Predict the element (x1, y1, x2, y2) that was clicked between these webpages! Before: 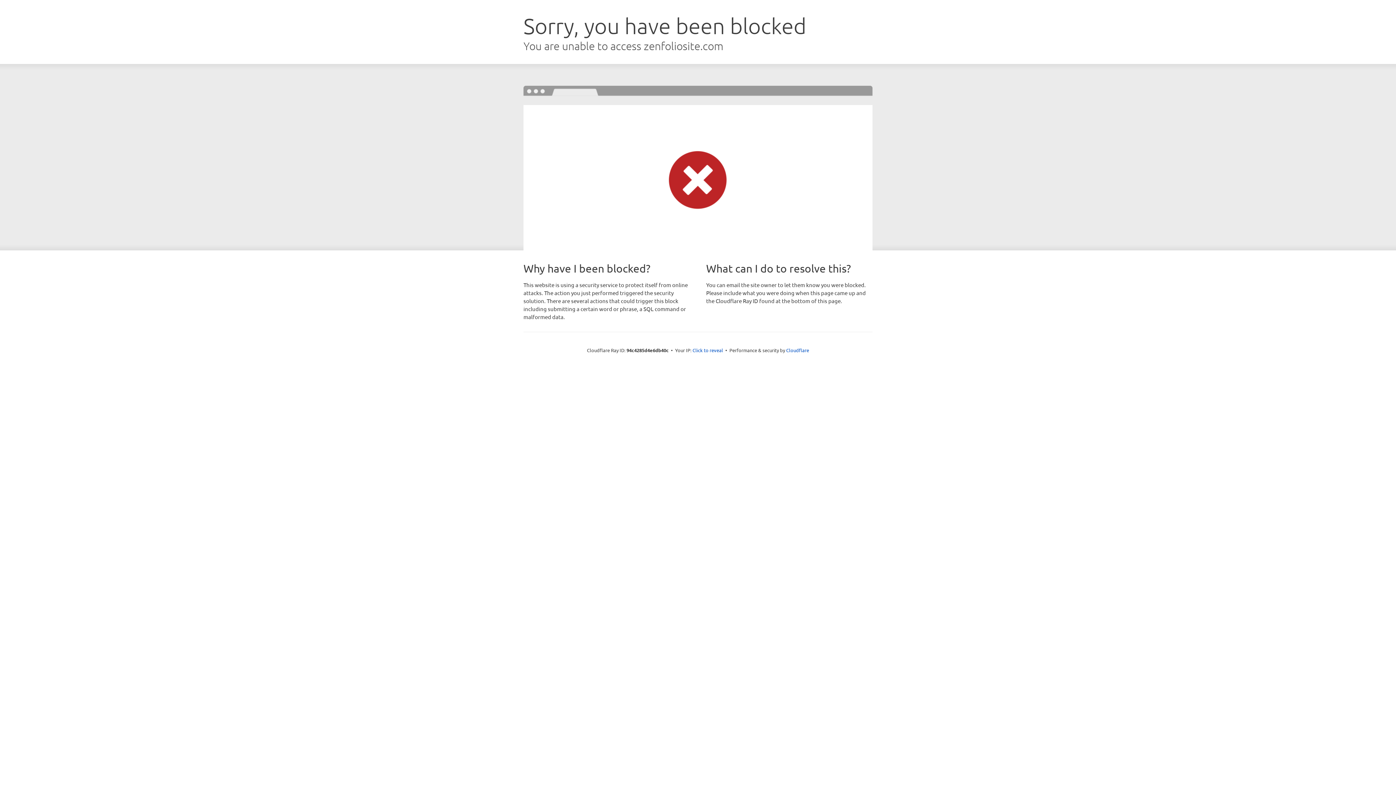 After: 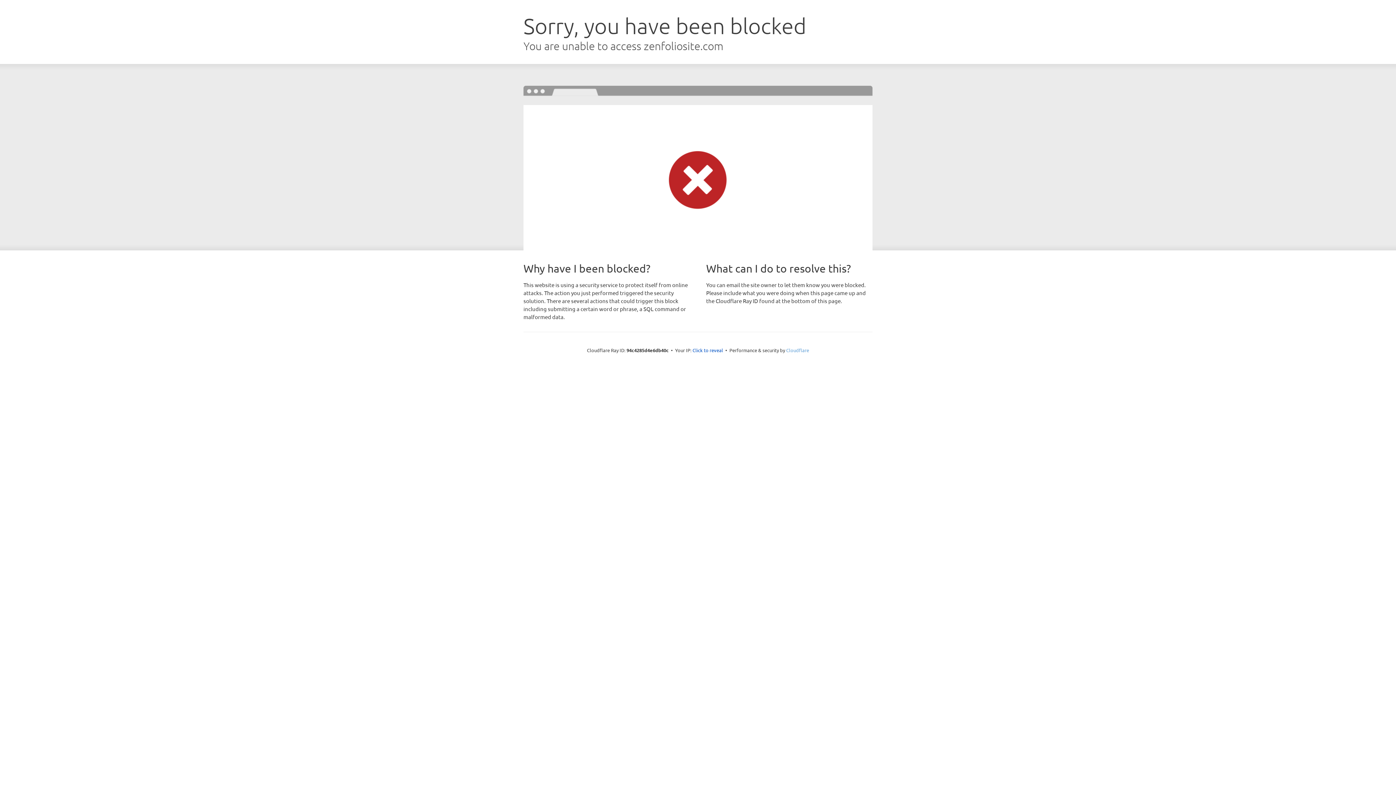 Action: label: Cloudflare bbox: (786, 347, 809, 353)